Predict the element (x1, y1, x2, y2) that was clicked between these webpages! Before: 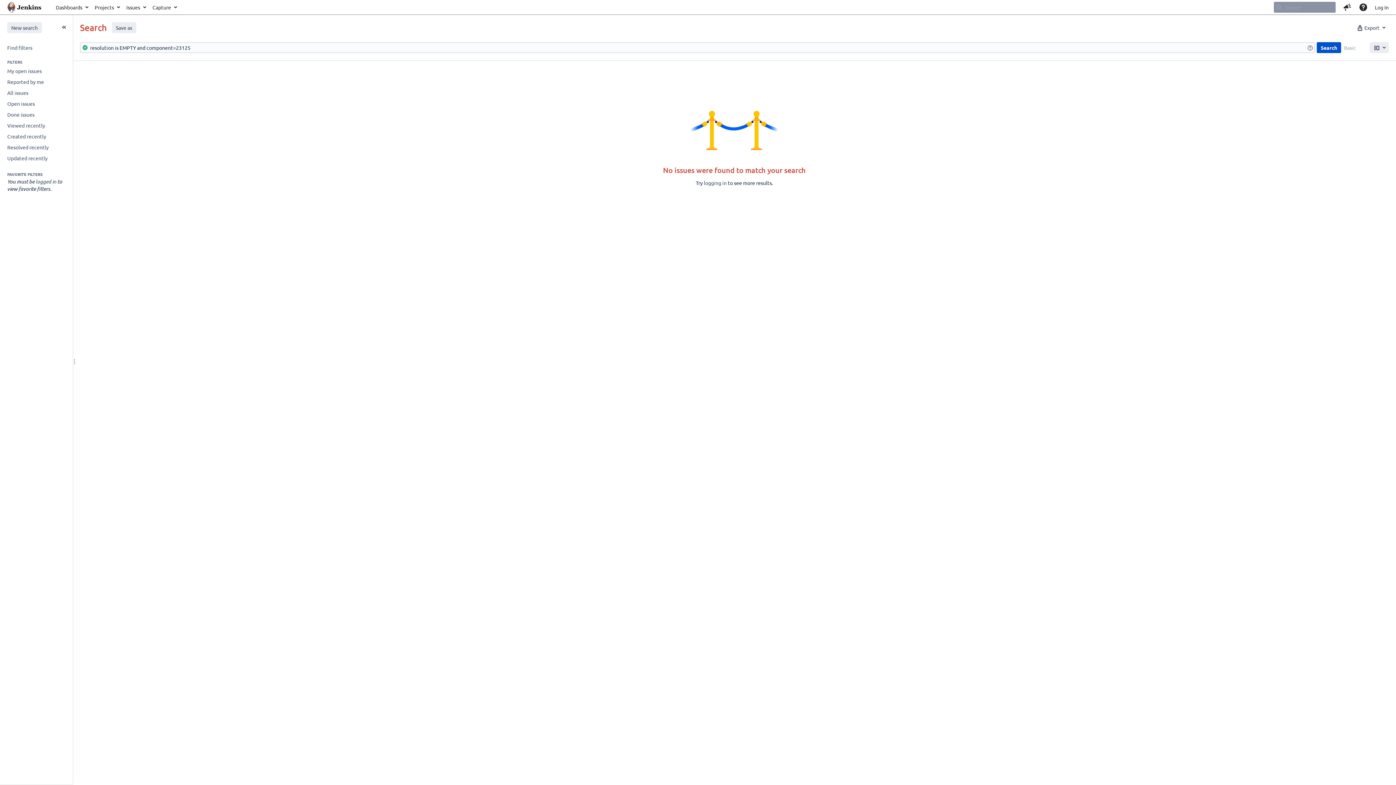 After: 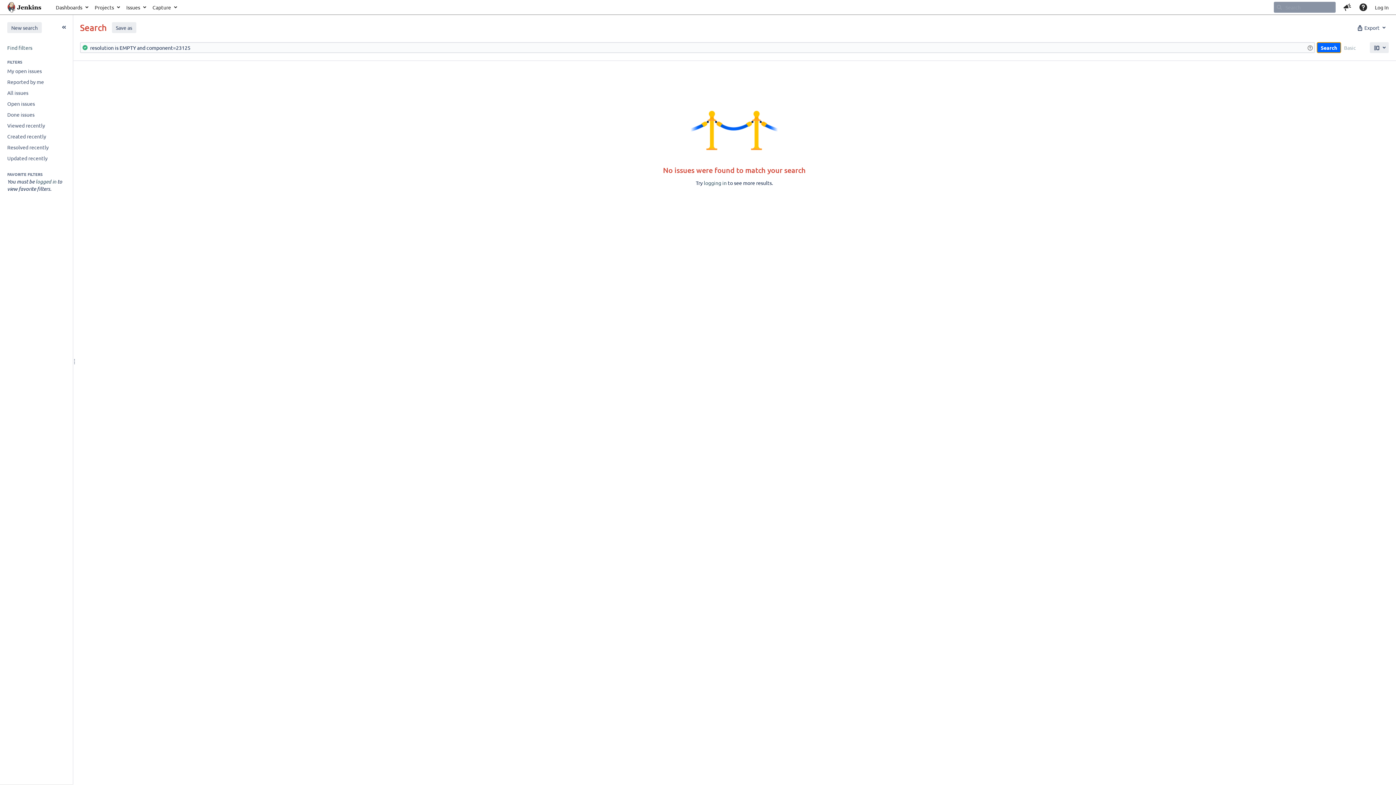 Action: label: Search bbox: (1317, 42, 1341, 53)